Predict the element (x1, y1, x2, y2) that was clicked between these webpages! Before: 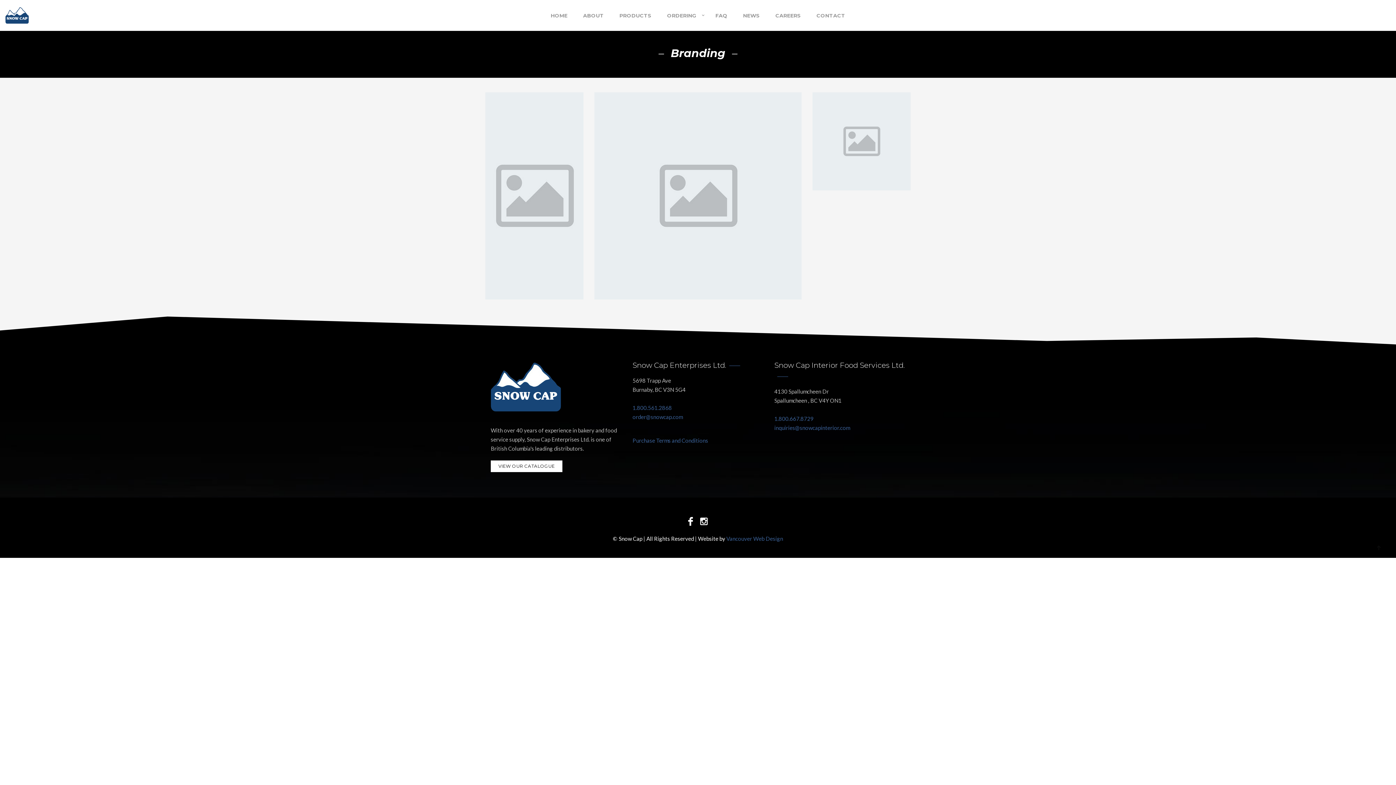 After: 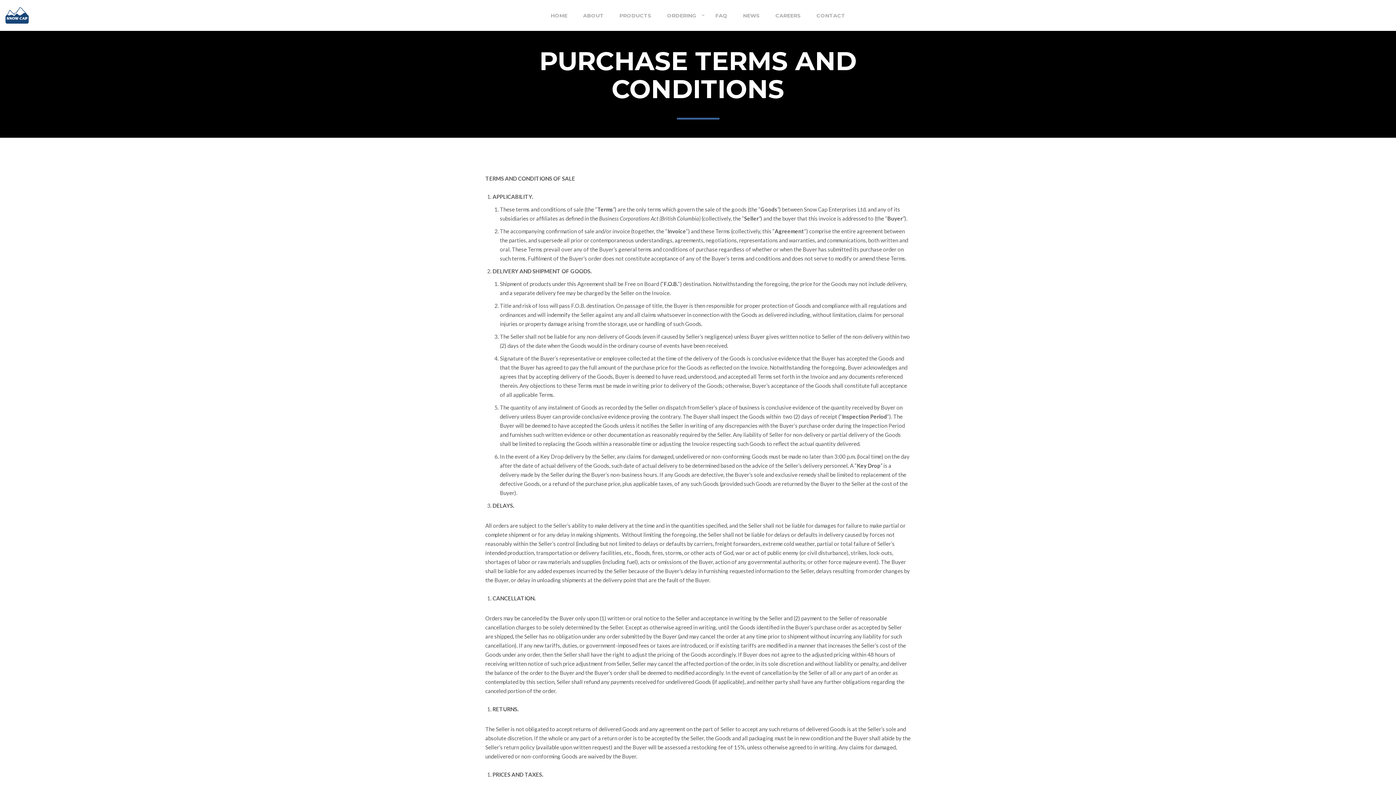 Action: bbox: (632, 437, 708, 444) label: Purchase Terms and Conditions